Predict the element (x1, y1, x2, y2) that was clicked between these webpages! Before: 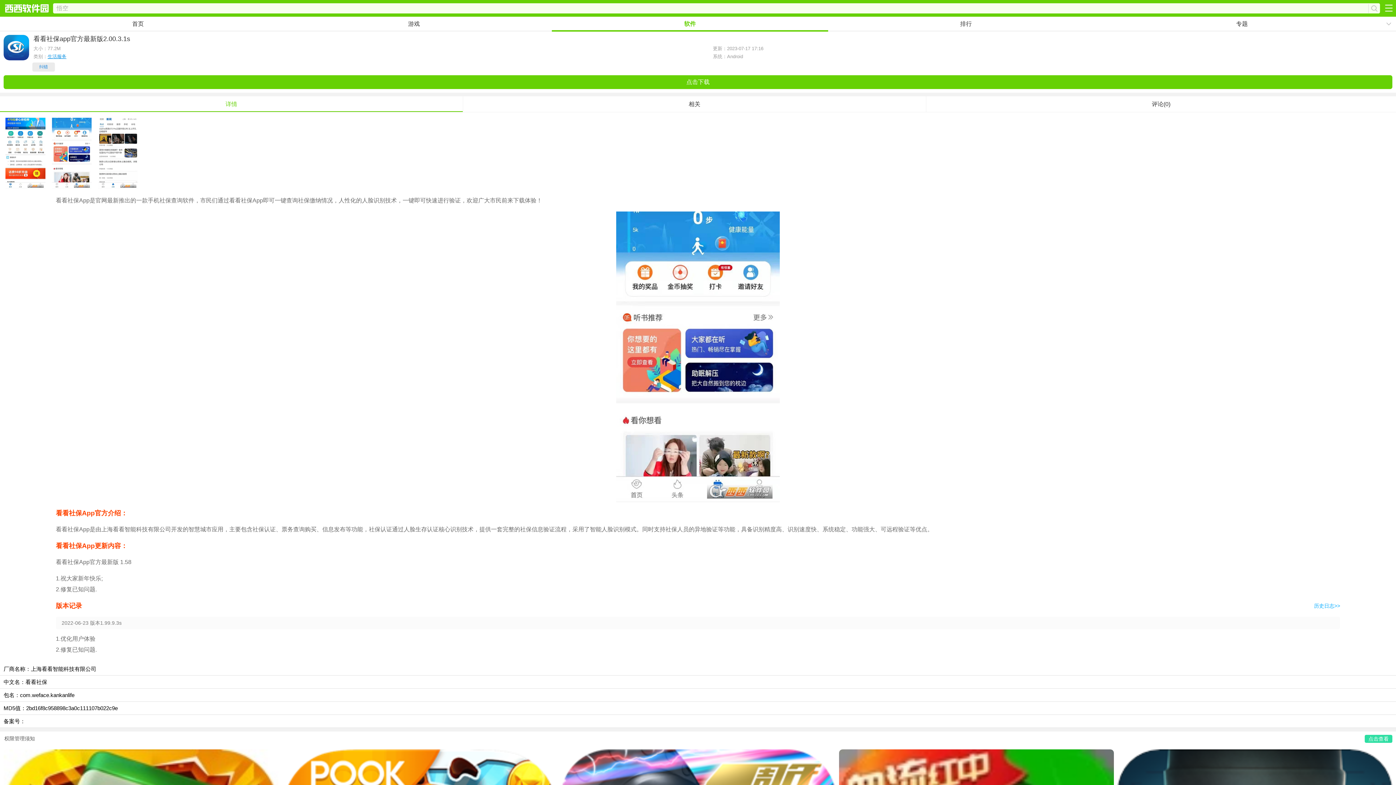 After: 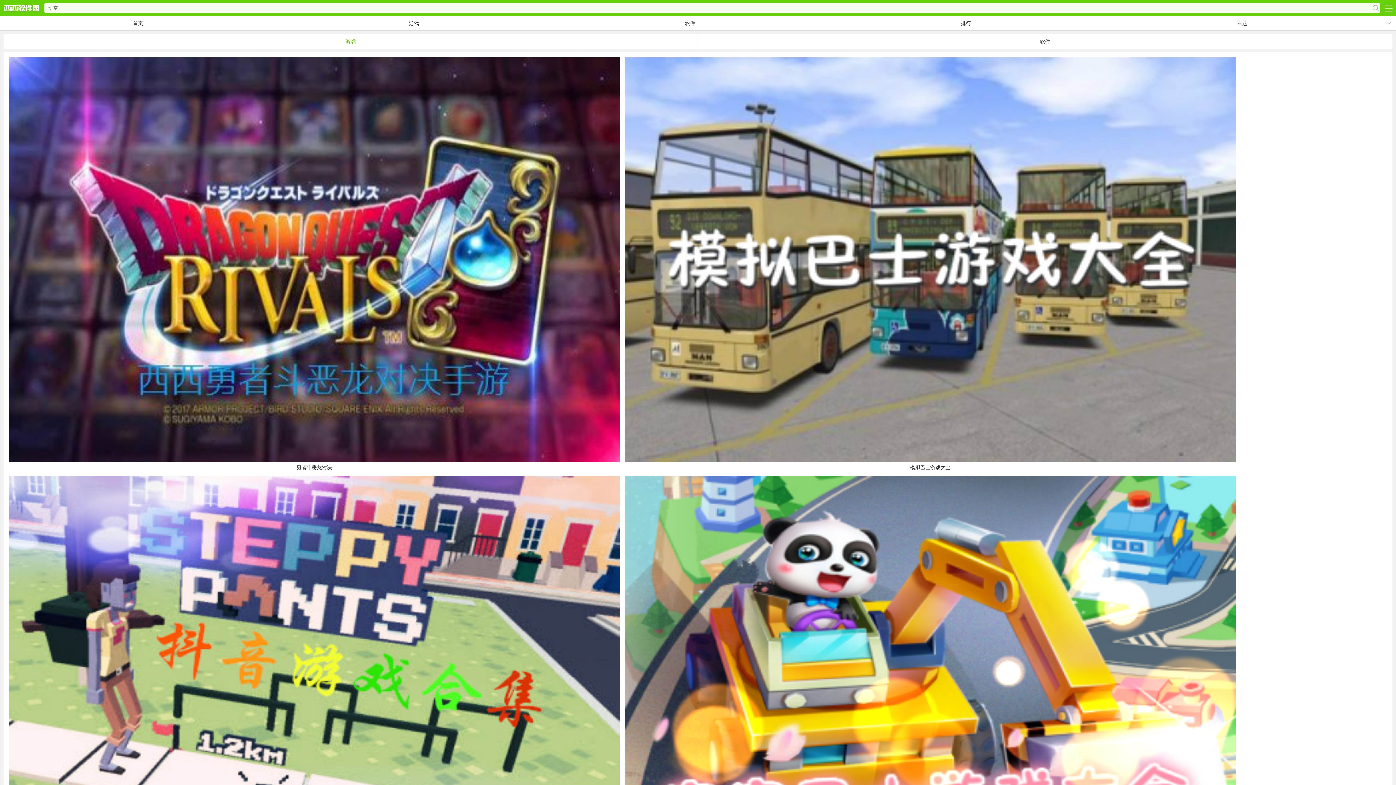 Action: label: 专题 bbox: (1104, 16, 1380, 31)